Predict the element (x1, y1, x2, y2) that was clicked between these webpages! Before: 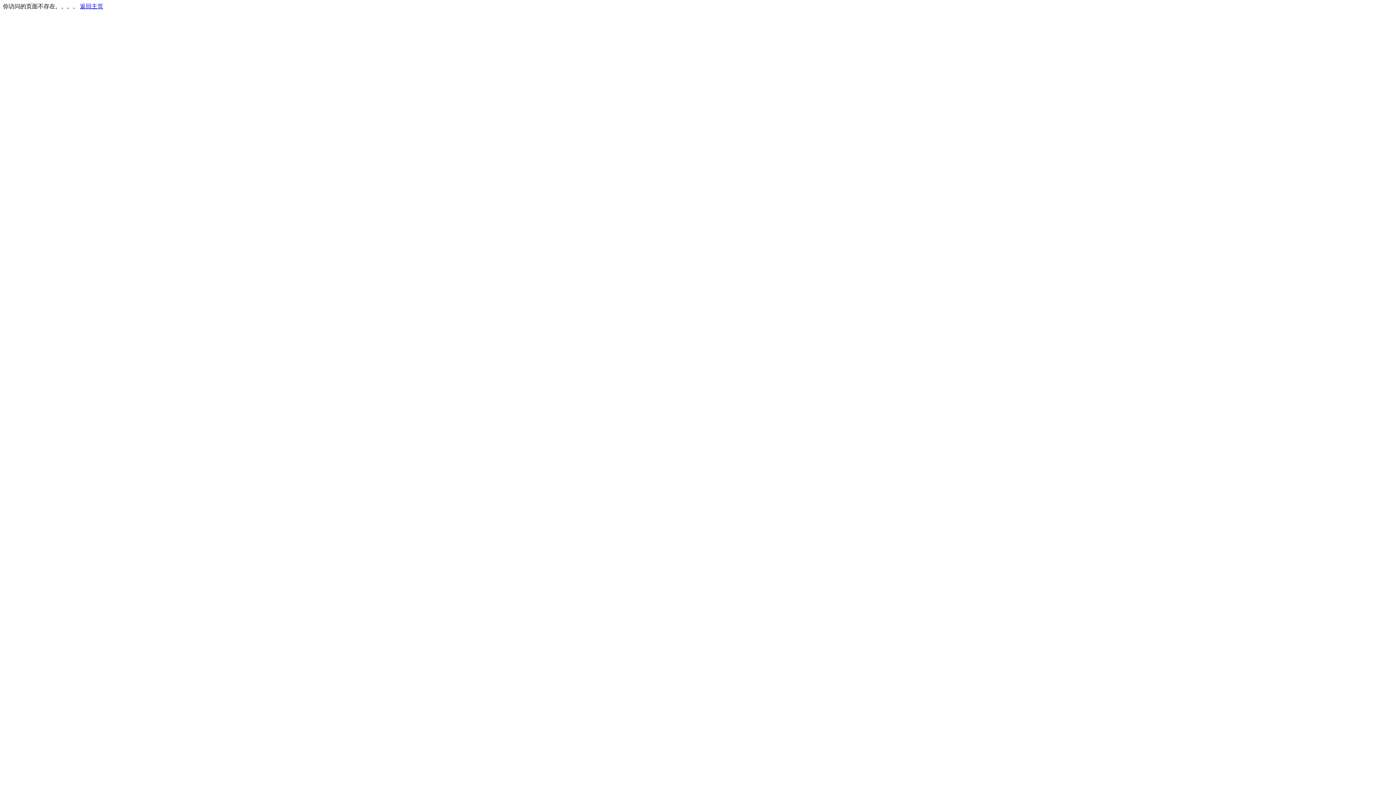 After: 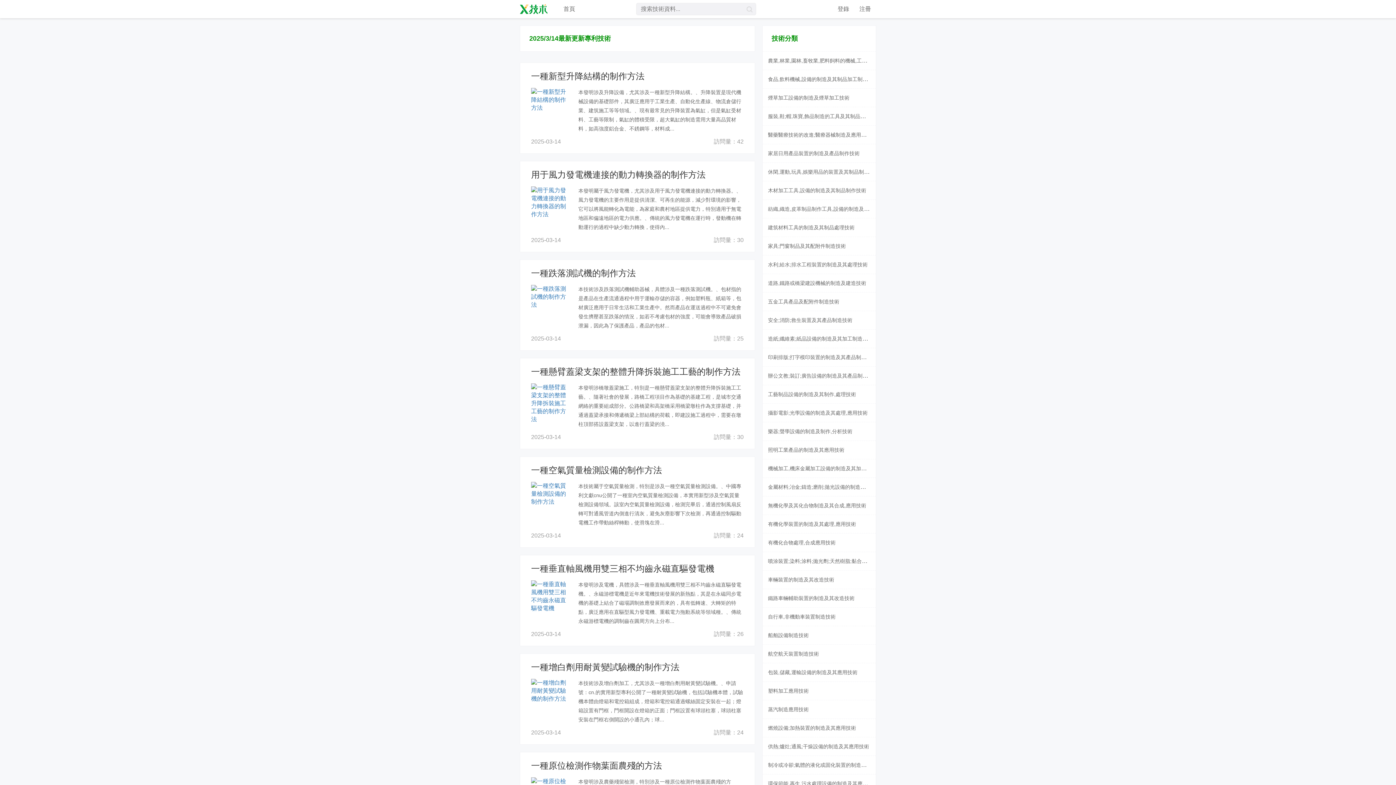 Action: label: 返回主页 bbox: (80, 3, 103, 9)